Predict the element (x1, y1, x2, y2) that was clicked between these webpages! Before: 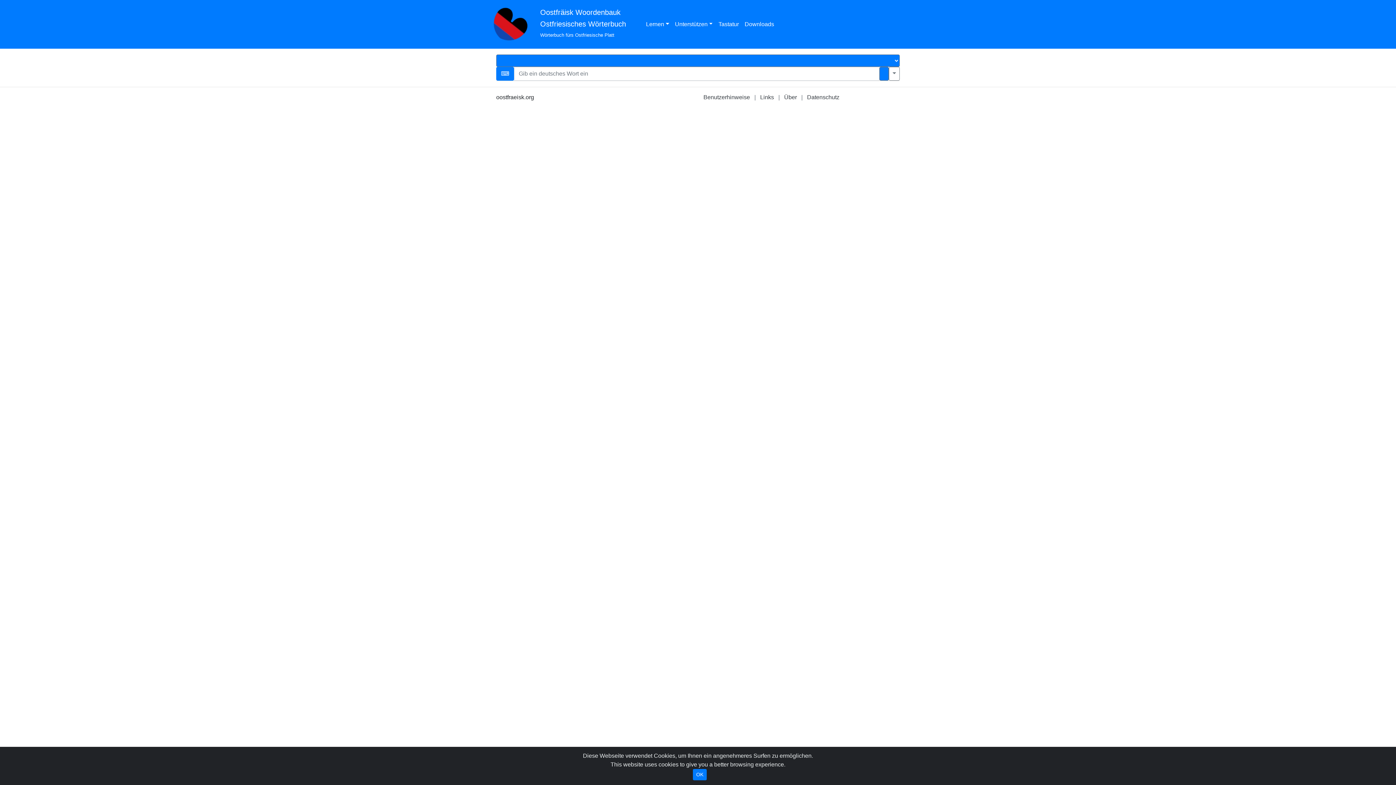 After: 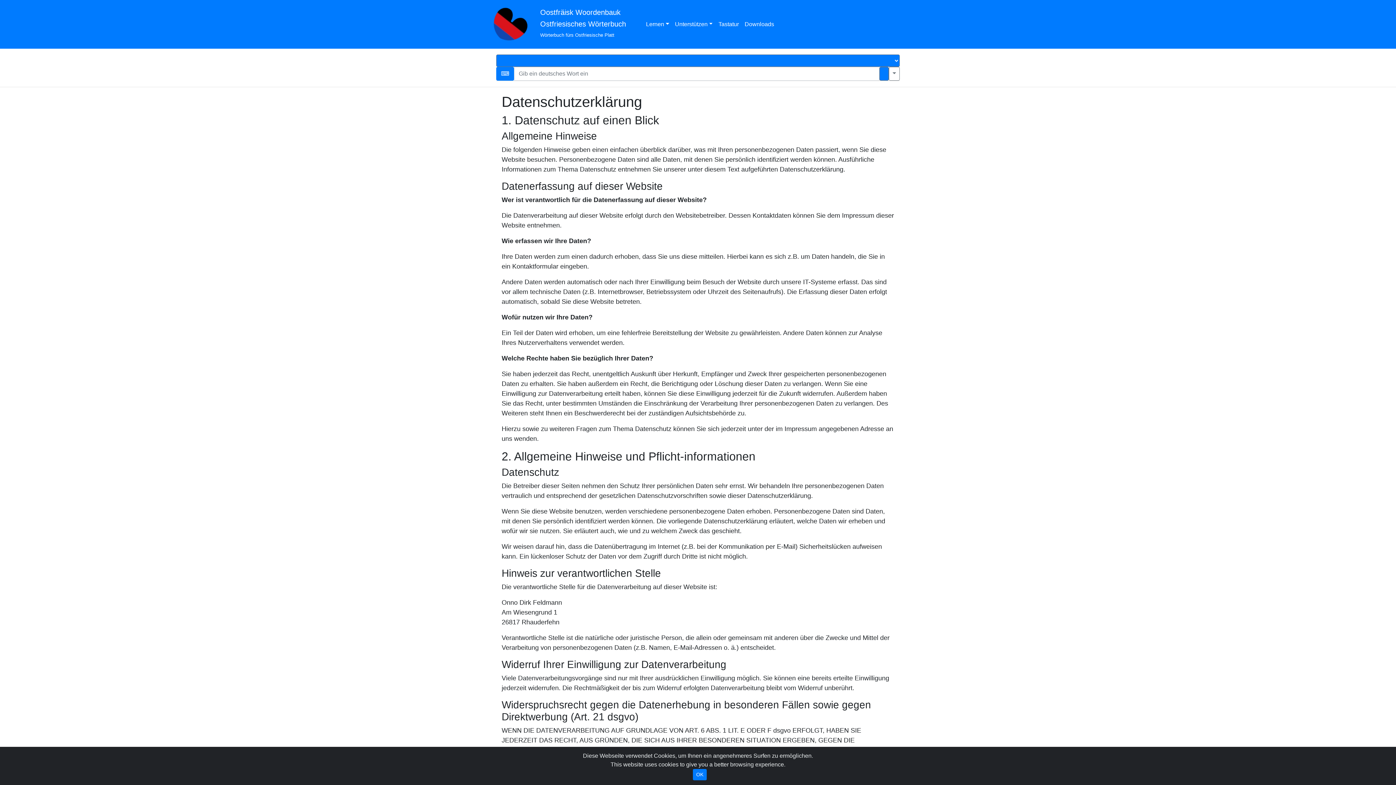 Action: label: Datenschutz bbox: (807, 94, 839, 100)